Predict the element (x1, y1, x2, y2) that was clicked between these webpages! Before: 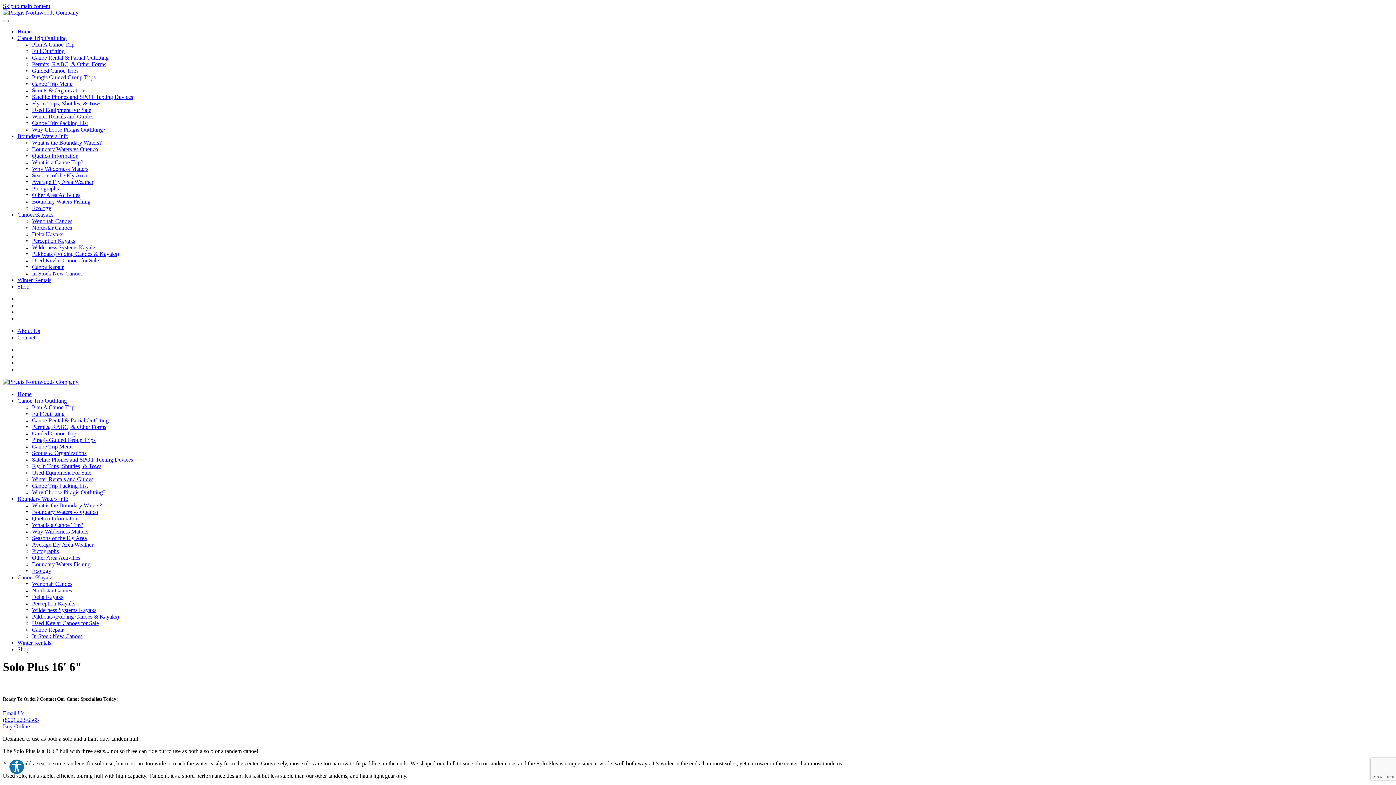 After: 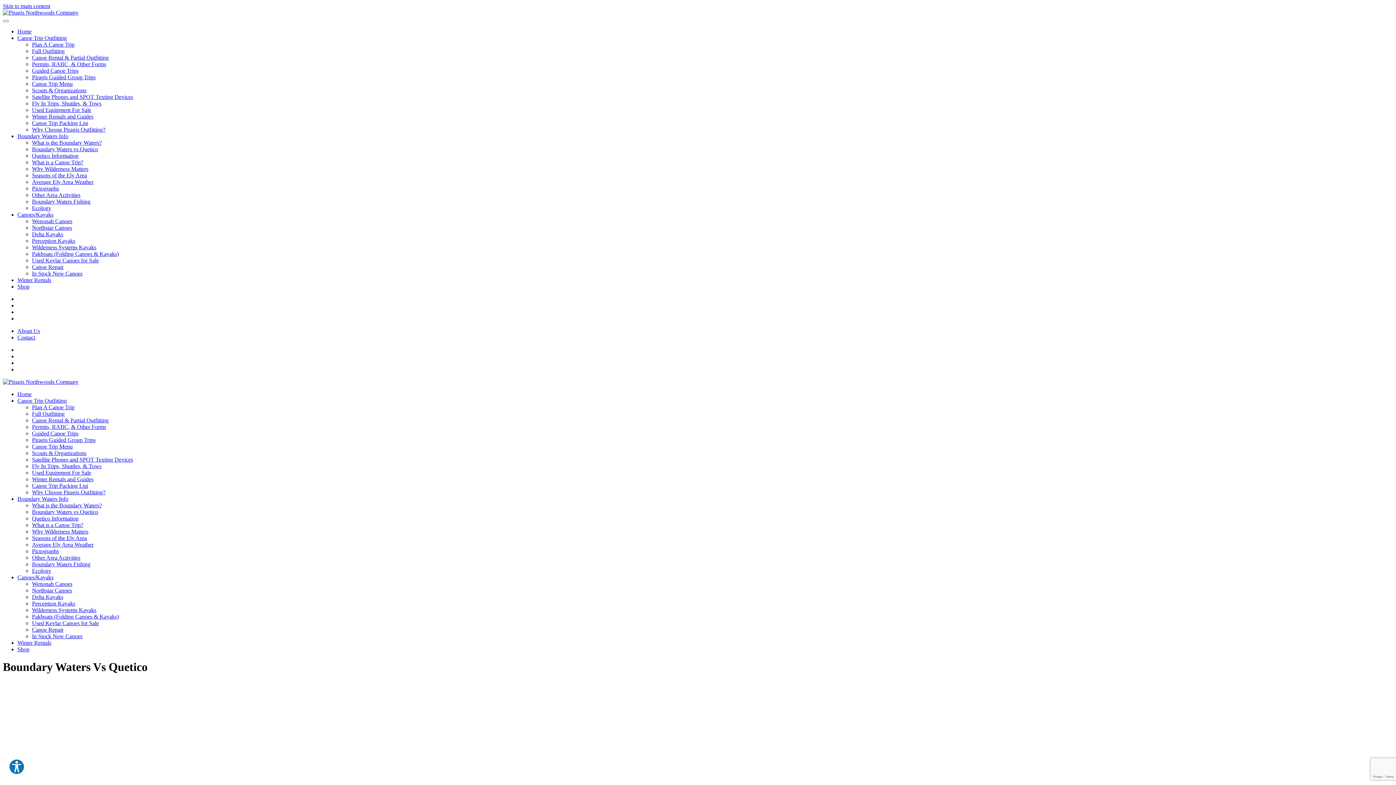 Action: label: Boundary Waters vs Quetico bbox: (32, 146, 98, 152)